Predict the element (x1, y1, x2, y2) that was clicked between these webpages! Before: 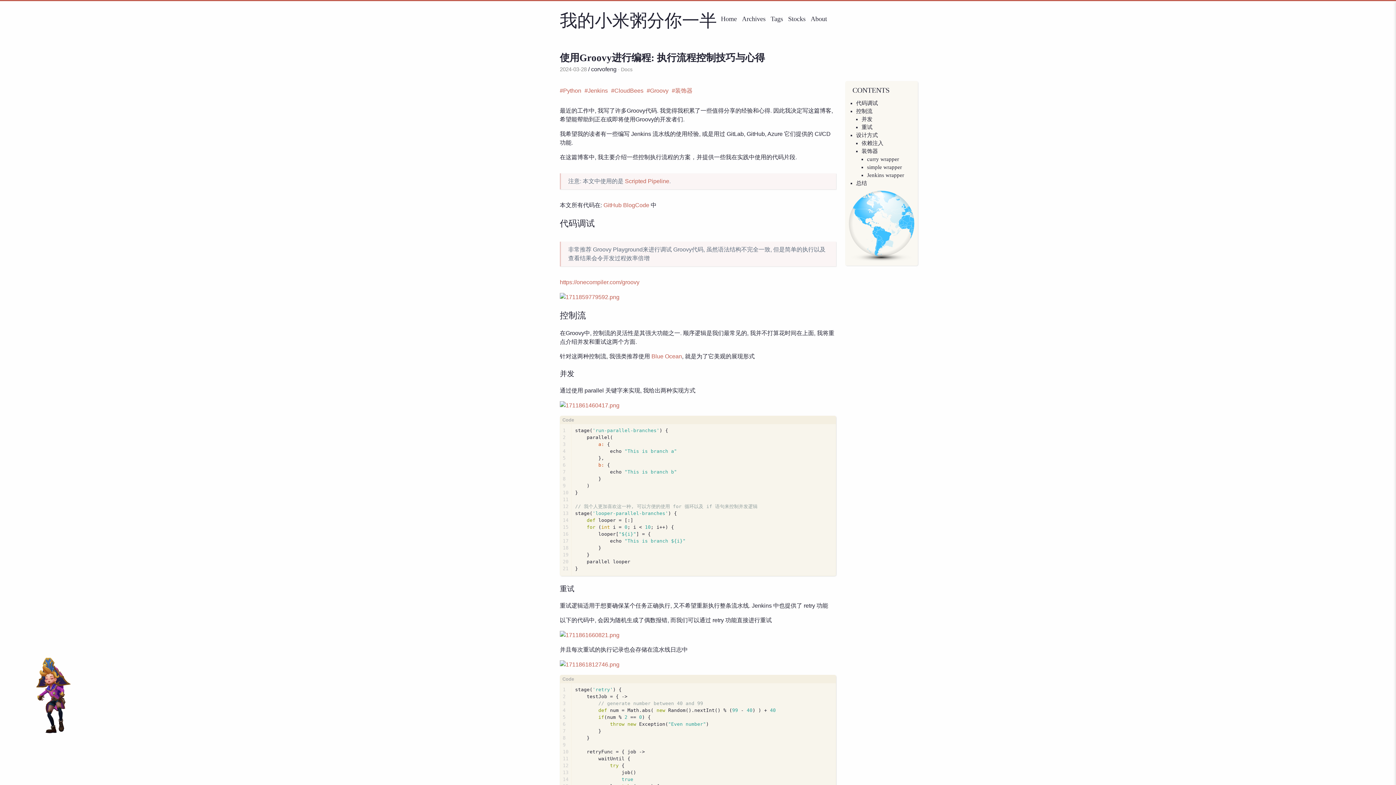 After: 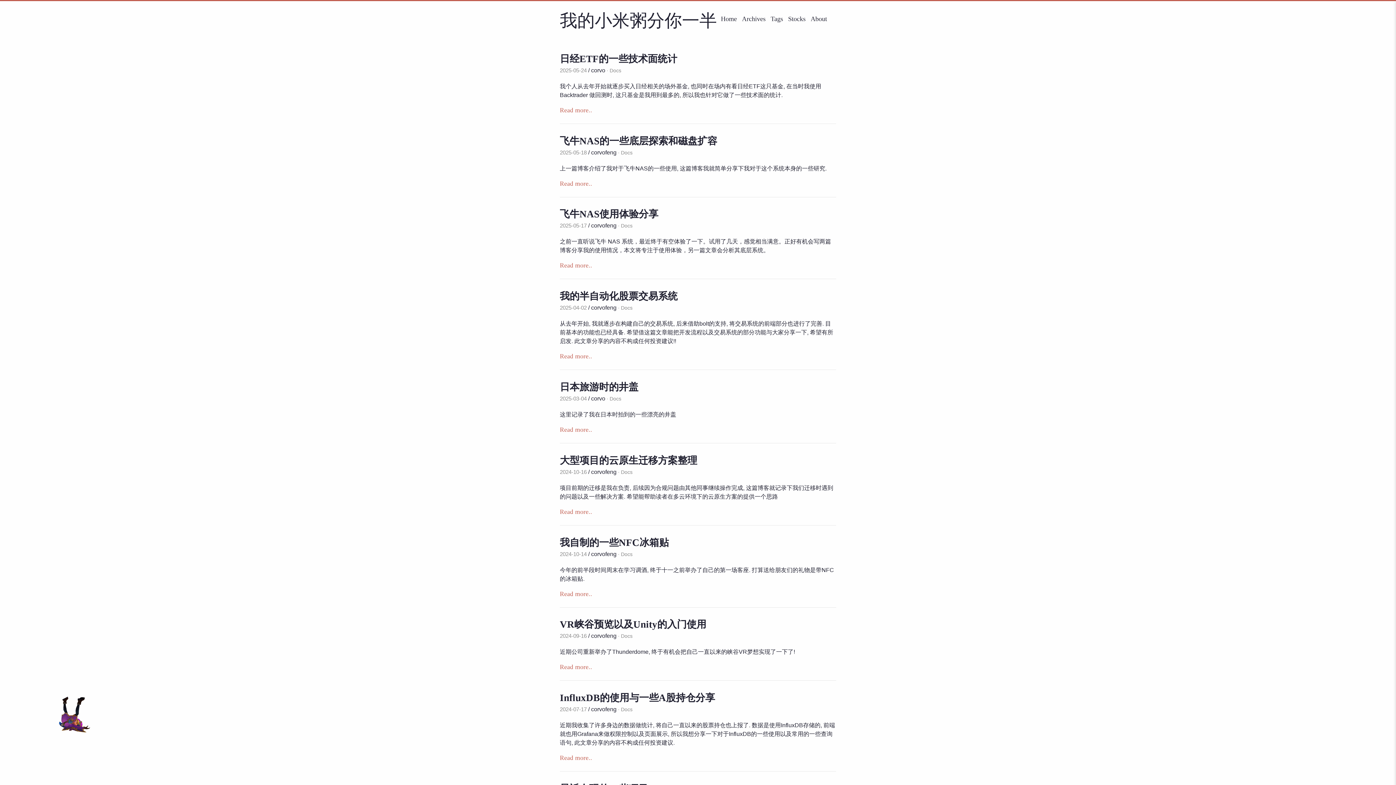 Action: bbox: (560, 12, 717, 30) label: 我的小米粥分你一半